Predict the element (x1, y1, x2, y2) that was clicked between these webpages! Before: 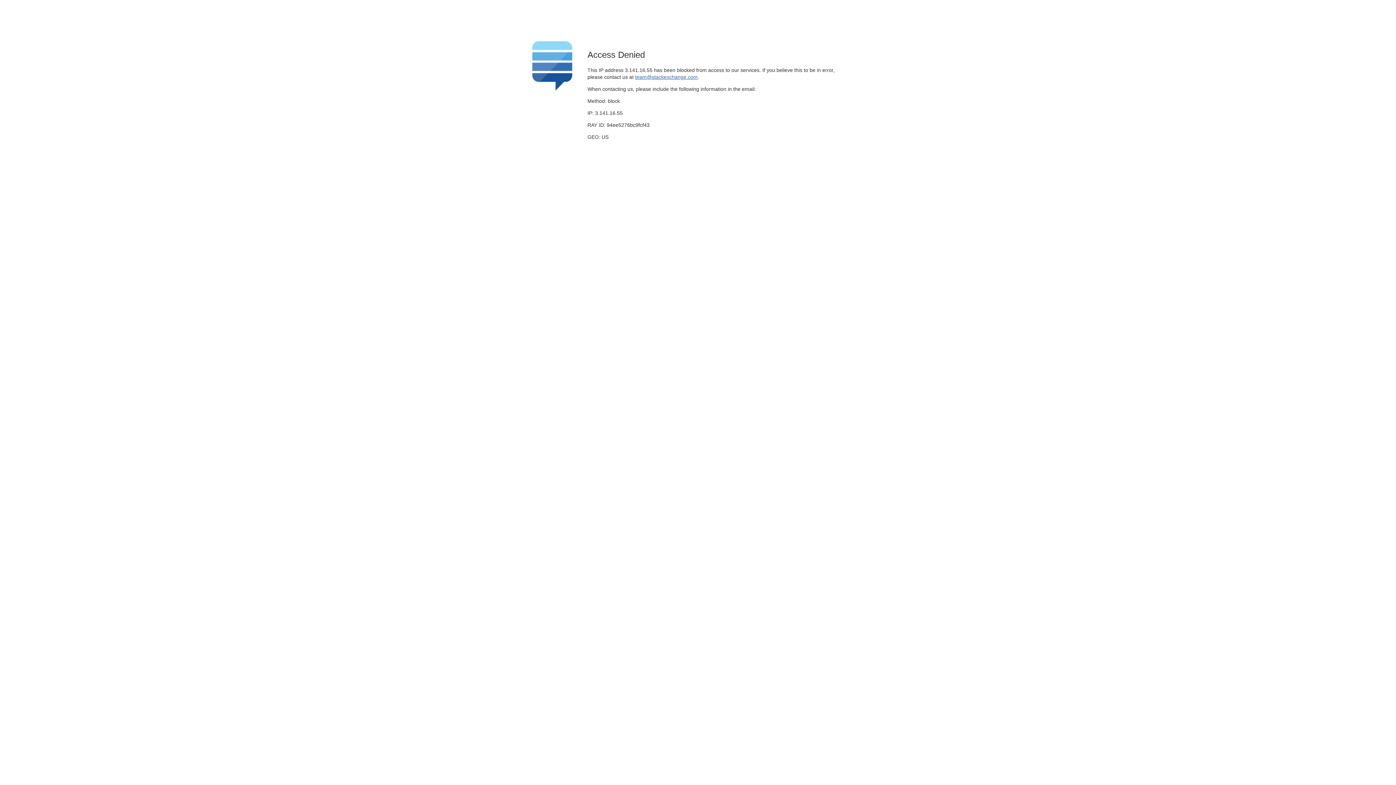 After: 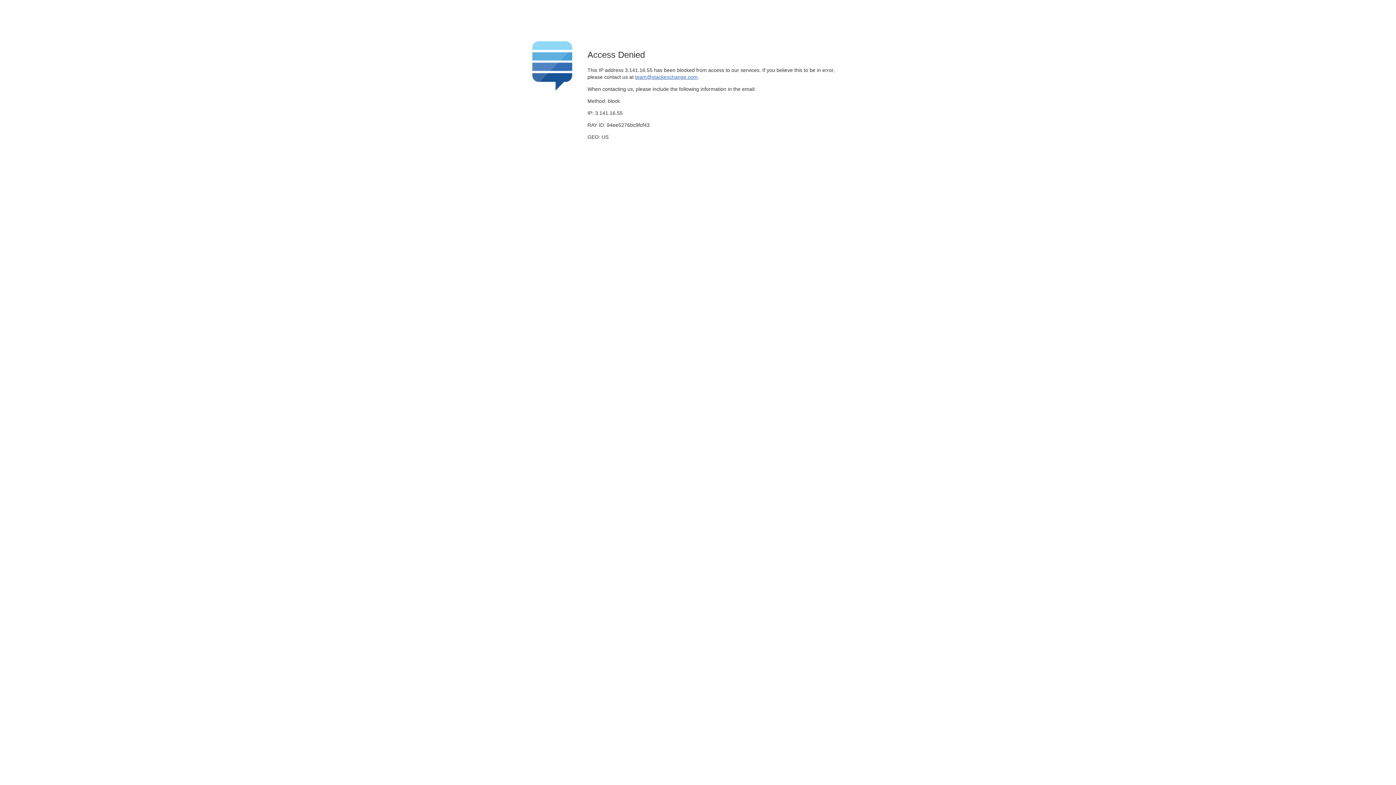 Action: bbox: (635, 74, 697, 79) label: team@stackexchange.com